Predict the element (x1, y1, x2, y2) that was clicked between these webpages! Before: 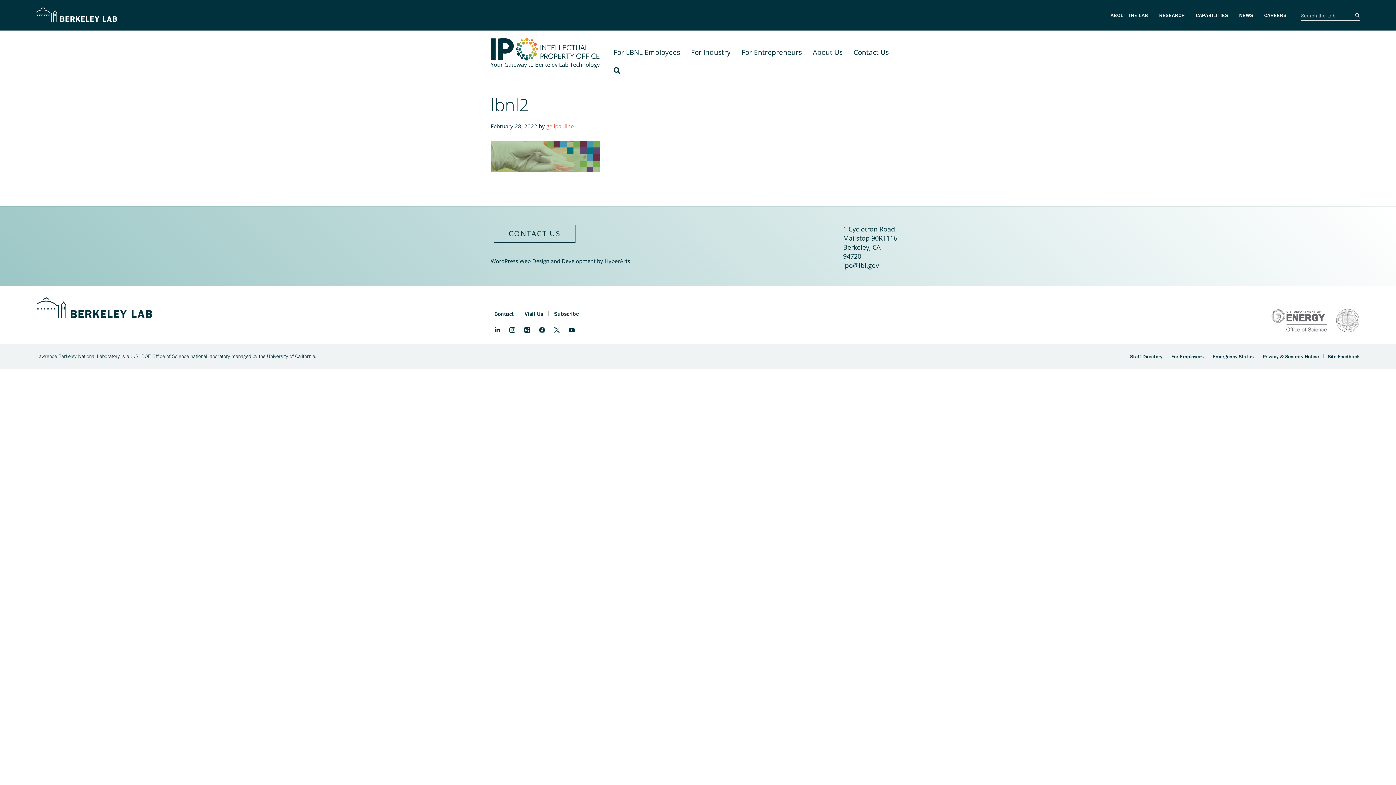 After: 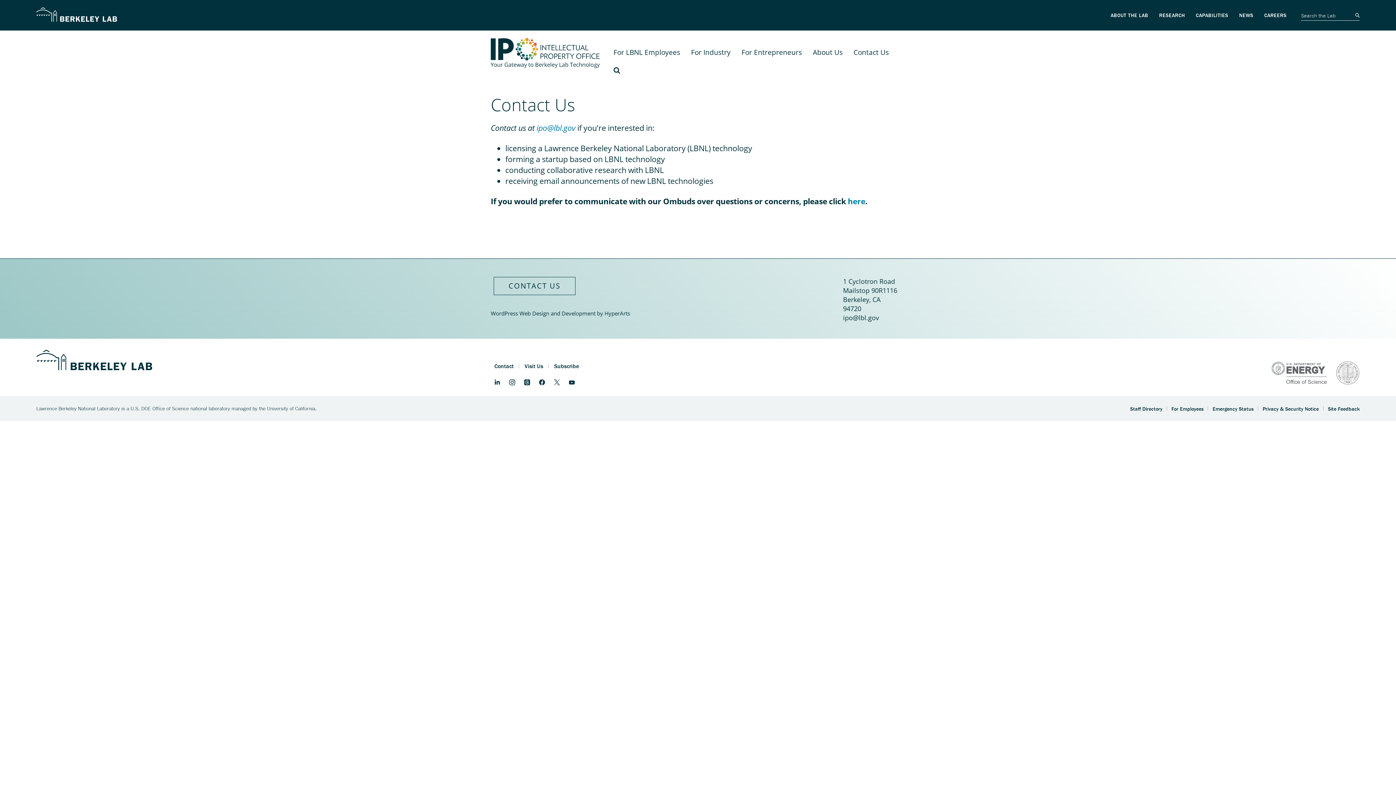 Action: label: CONTACT US bbox: (493, 230, 575, 237)